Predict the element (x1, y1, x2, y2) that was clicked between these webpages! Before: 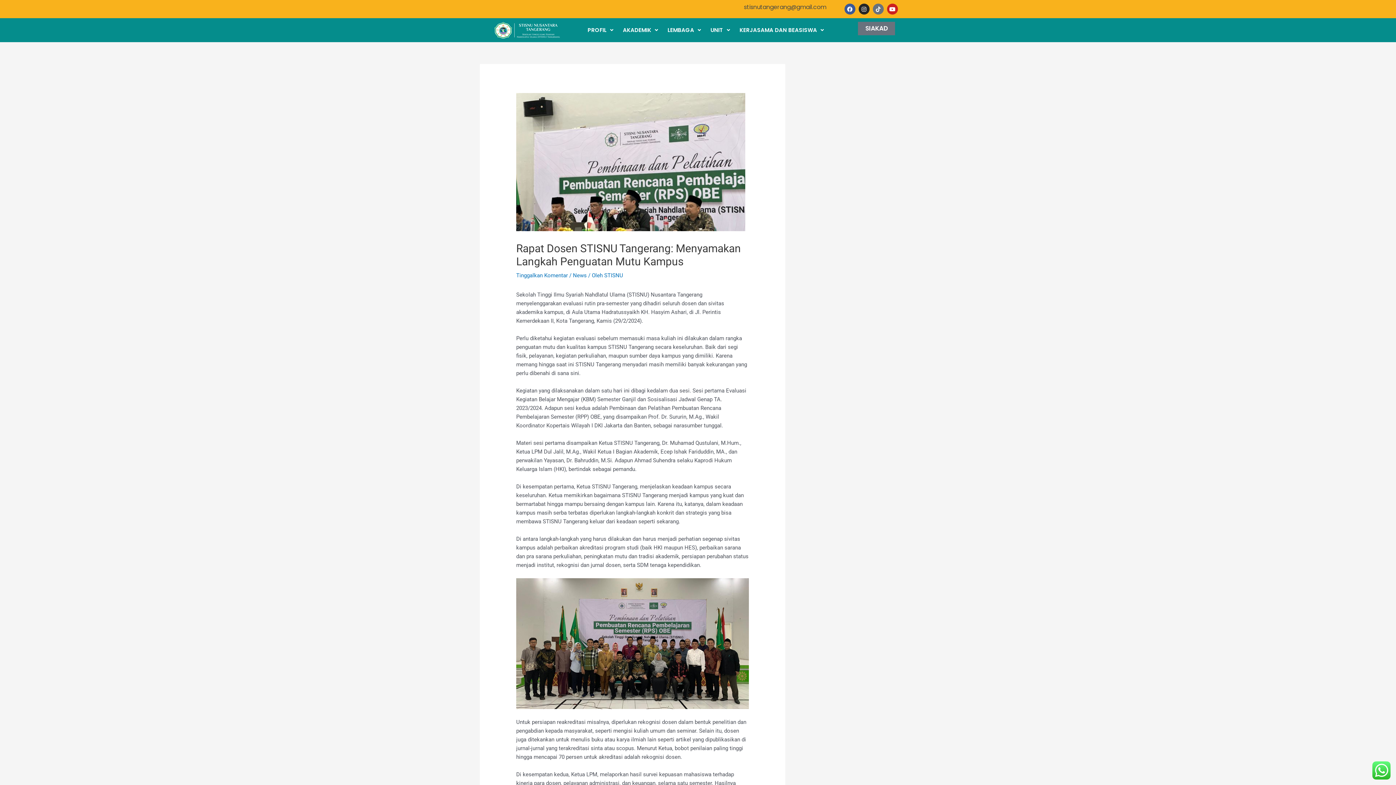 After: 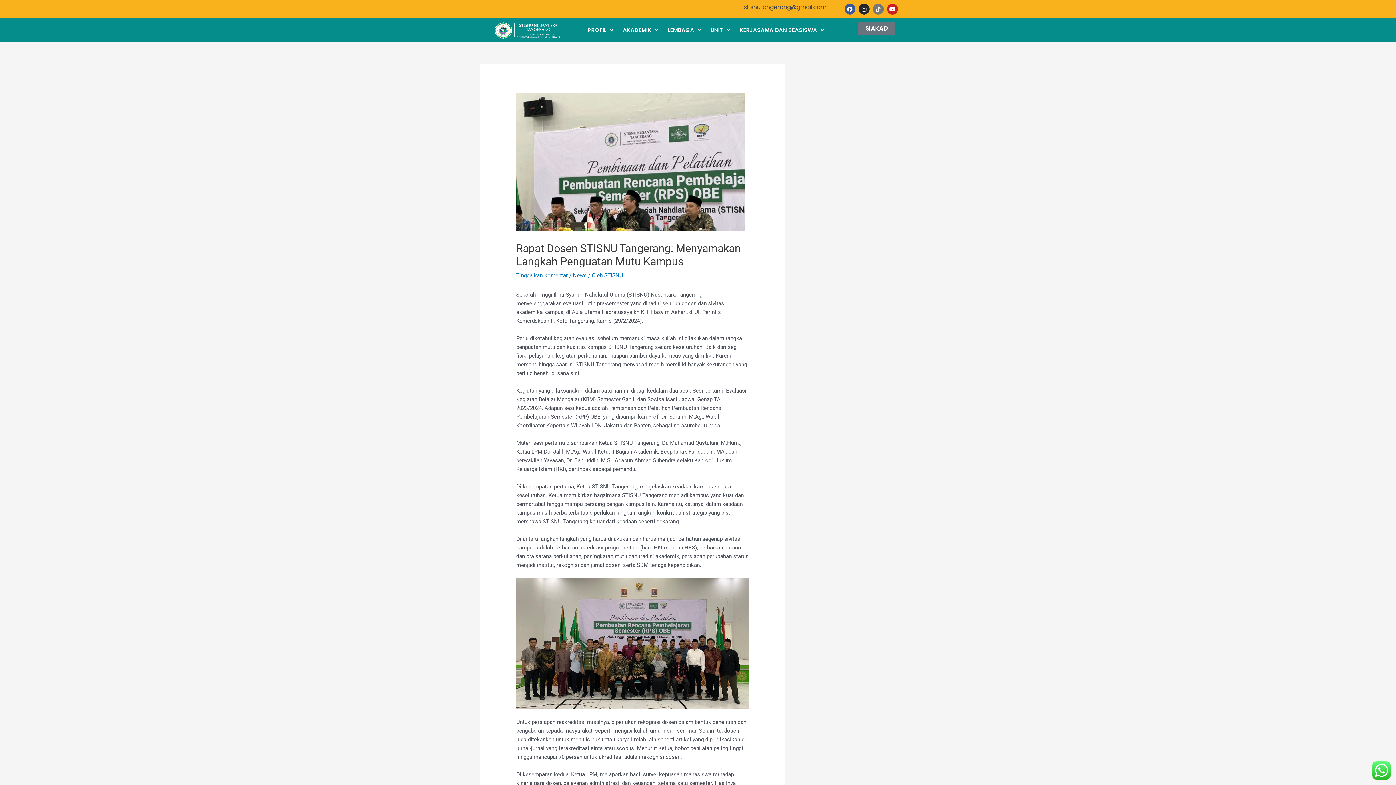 Action: bbox: (872, 3, 883, 14) label: Tiktok